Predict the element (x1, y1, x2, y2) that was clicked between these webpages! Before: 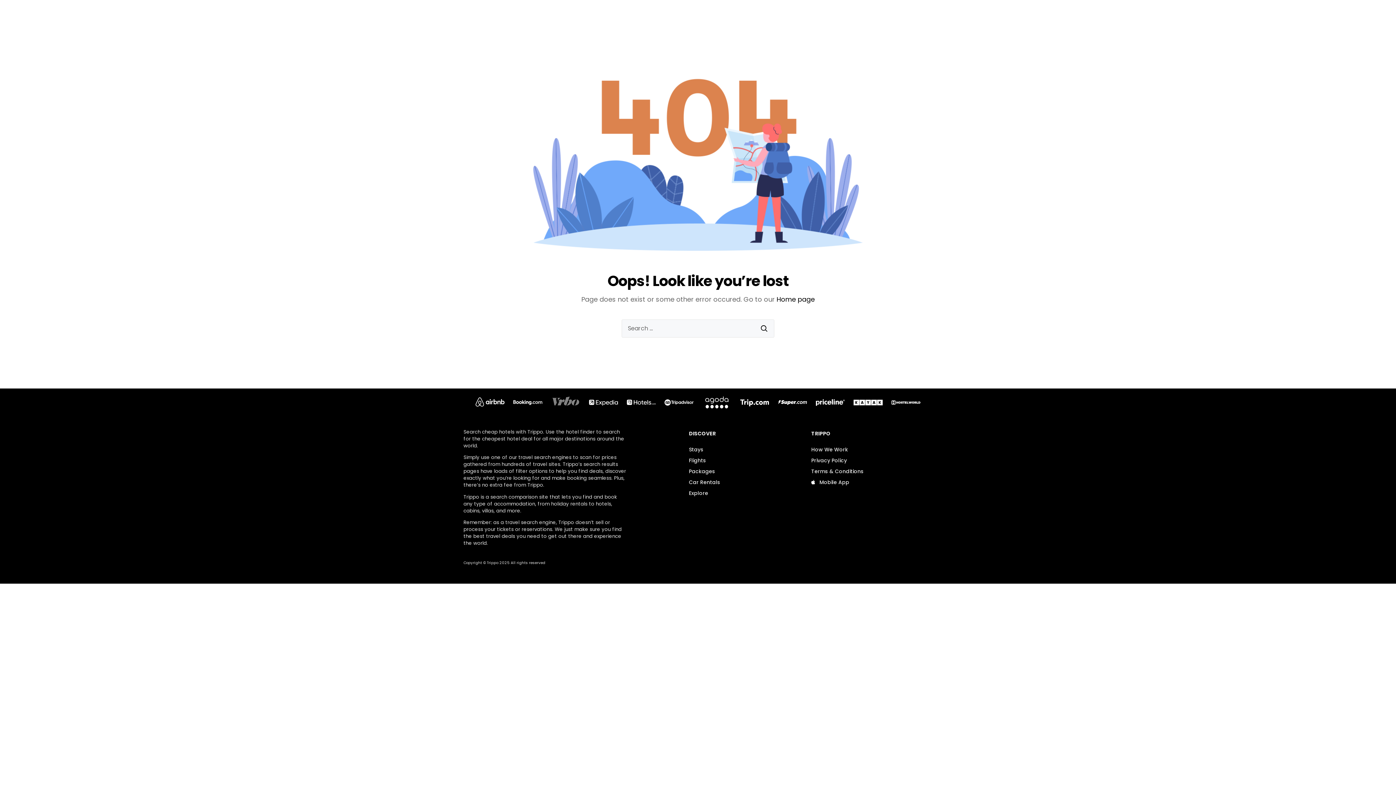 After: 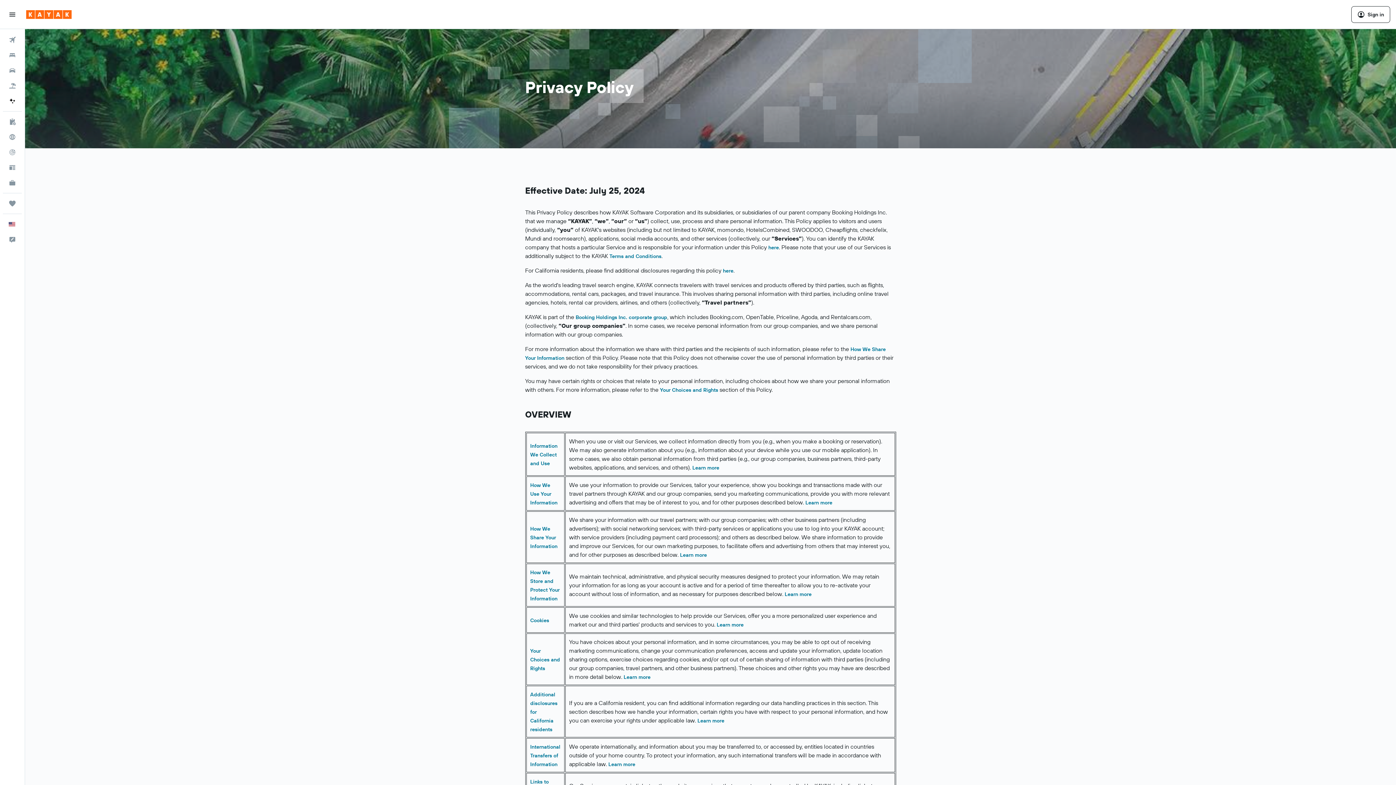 Action: label: Privacy Policy bbox: (811, 455, 875, 466)